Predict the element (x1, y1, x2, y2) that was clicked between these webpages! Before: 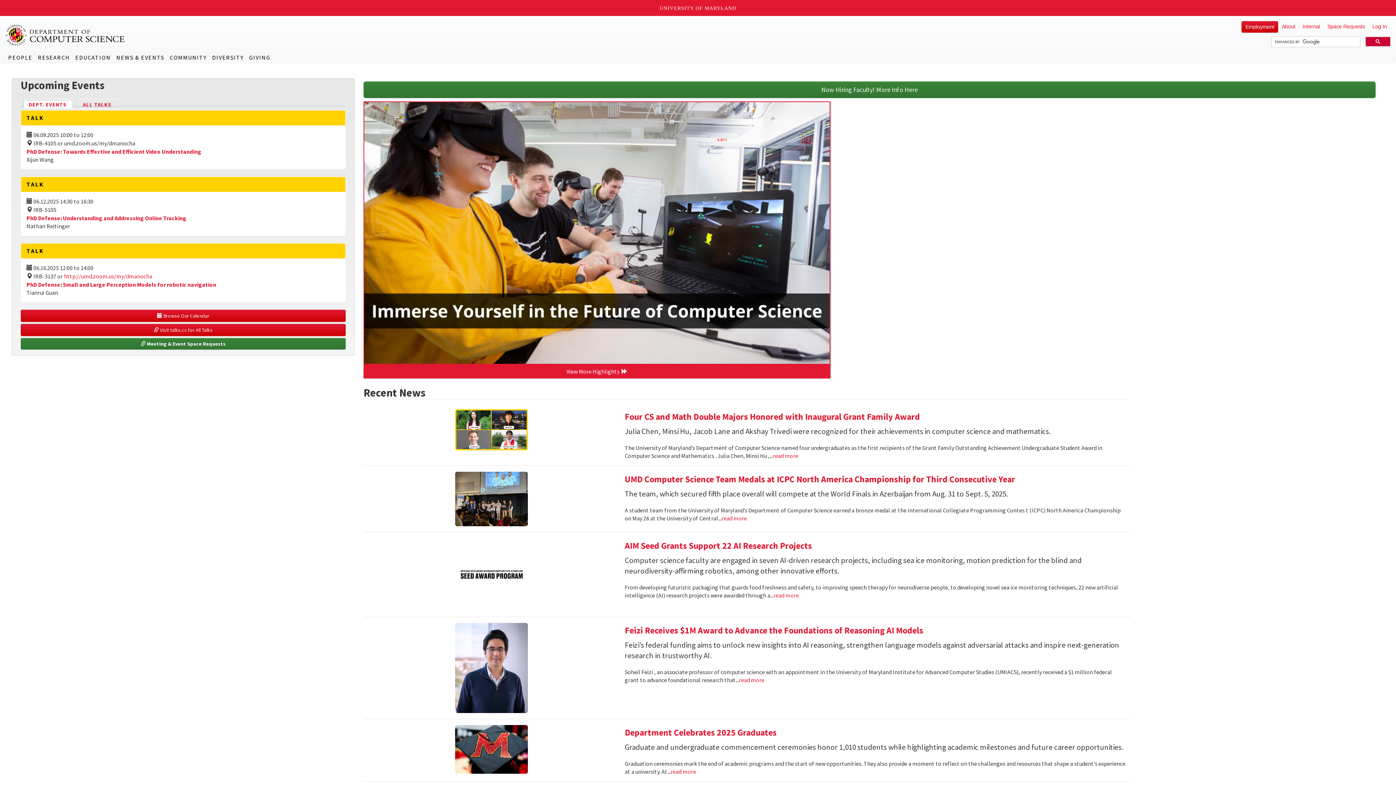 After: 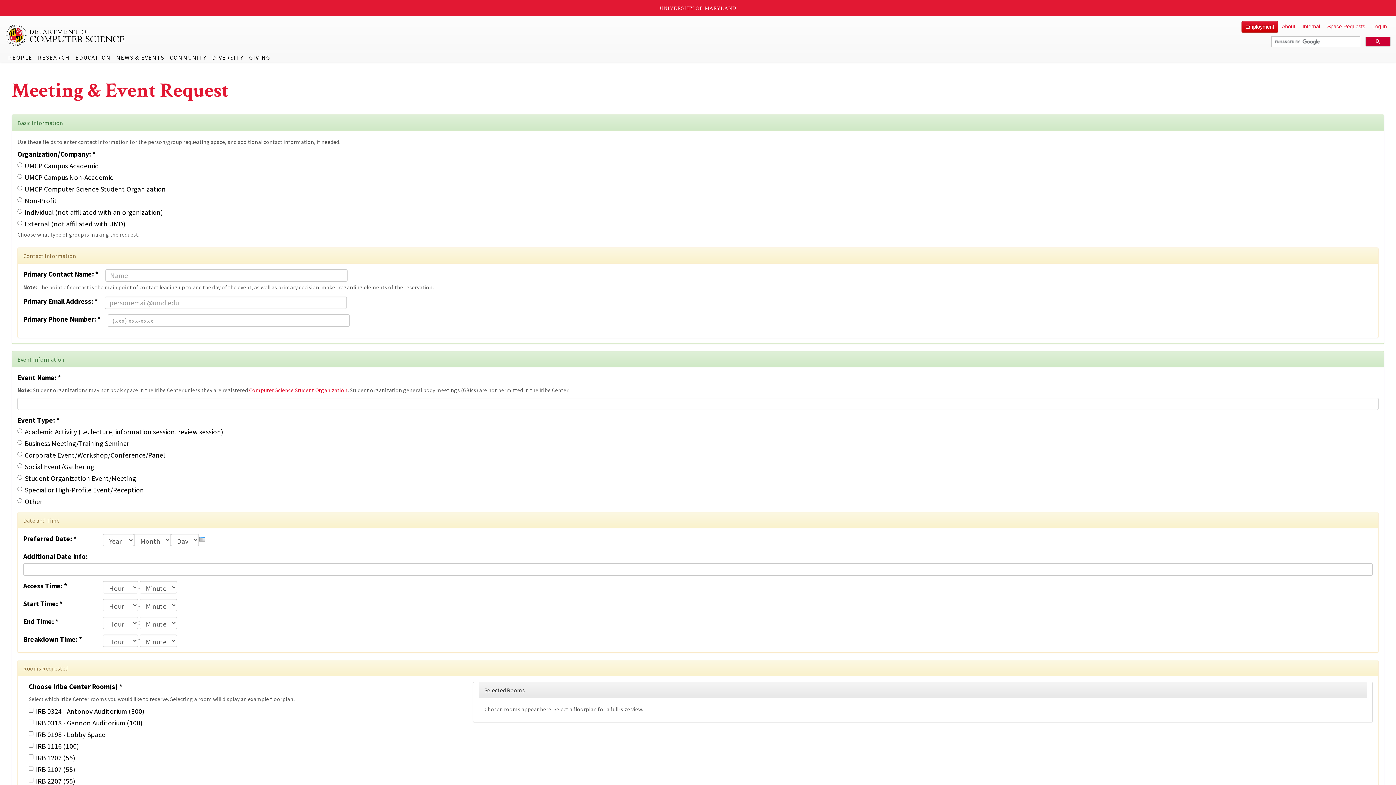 Action: bbox: (1324, 21, 1369, 32) label: Space Requests